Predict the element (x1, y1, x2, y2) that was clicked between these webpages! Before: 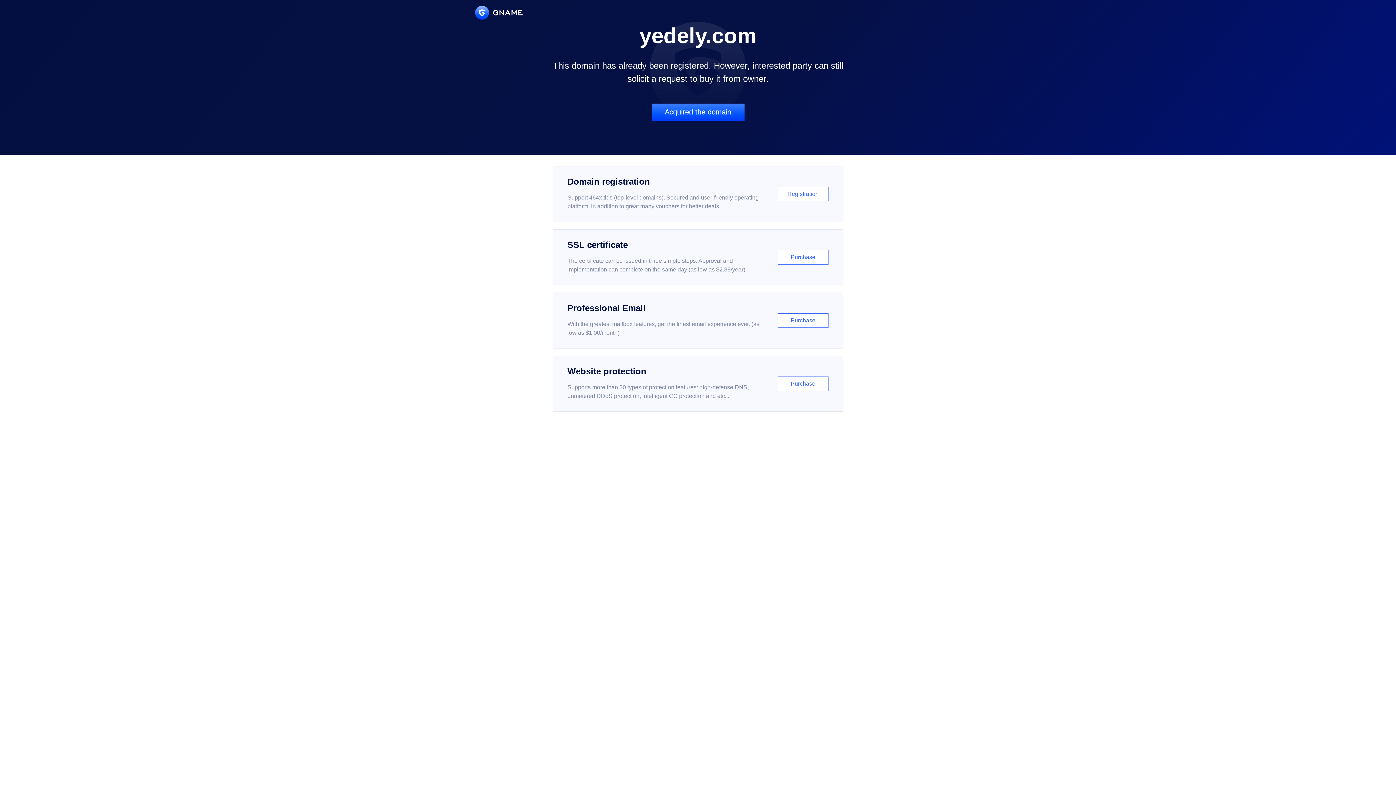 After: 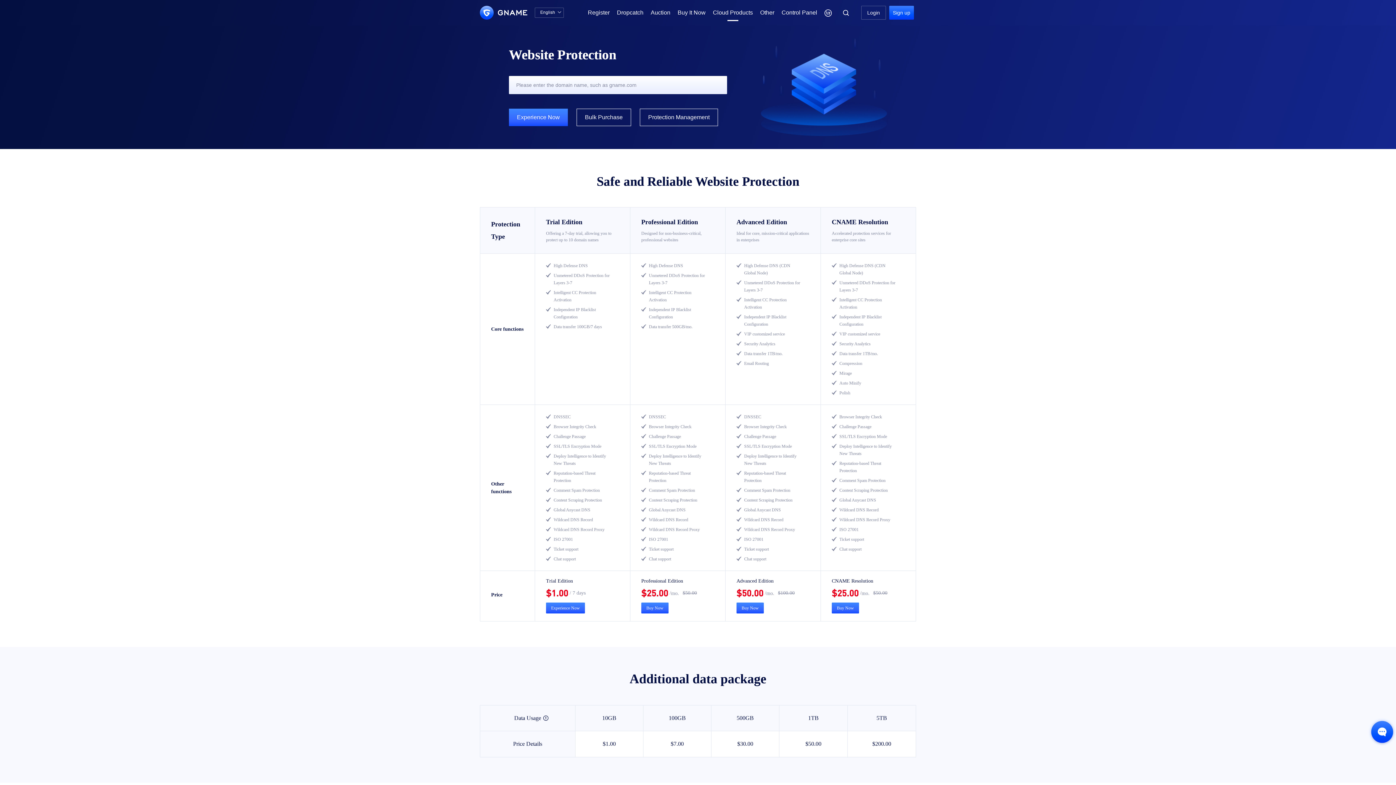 Action: bbox: (552, 356, 843, 412) label: Website protection

Supports more than 30 types of protection features: high-defense DNS, unmetered DDoS protection, intelligent CC protection and etc...

Purchase